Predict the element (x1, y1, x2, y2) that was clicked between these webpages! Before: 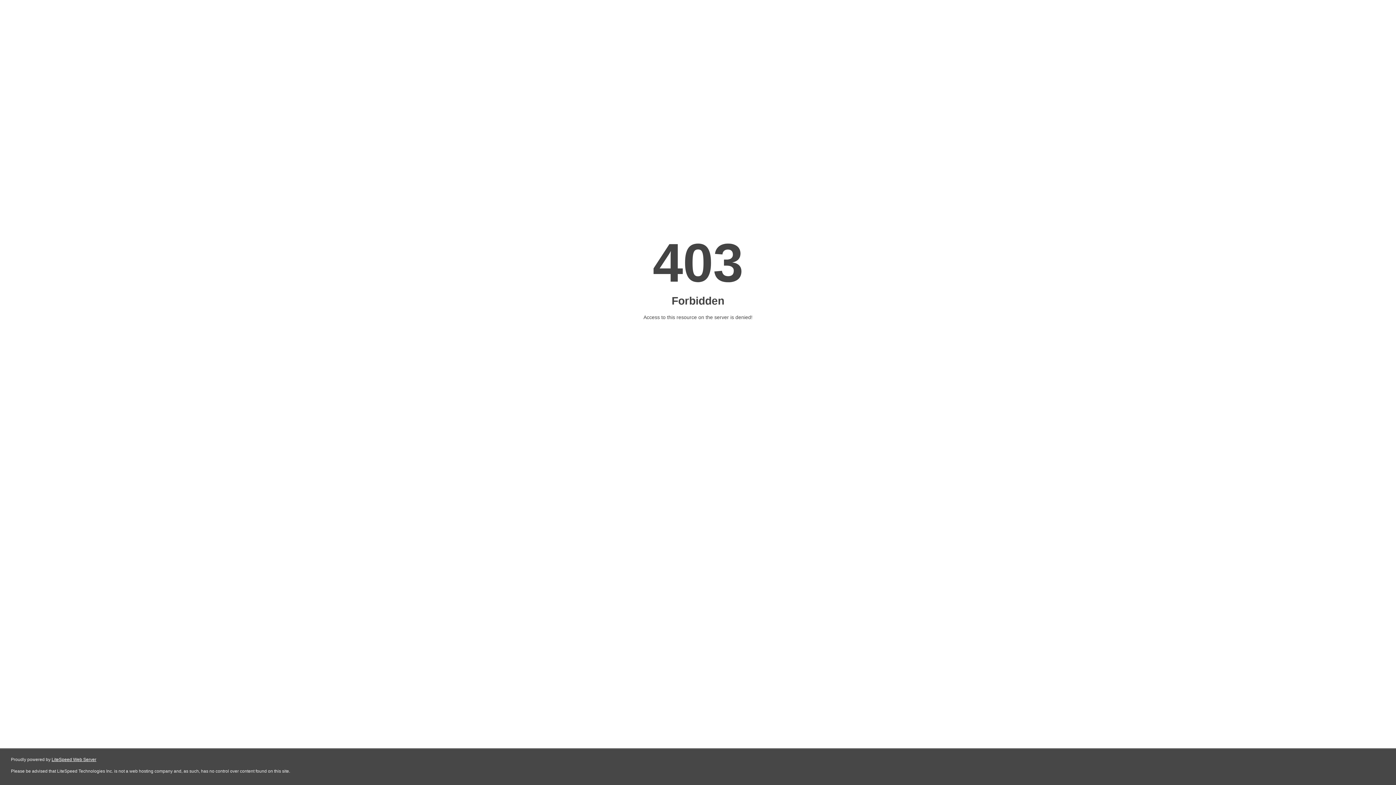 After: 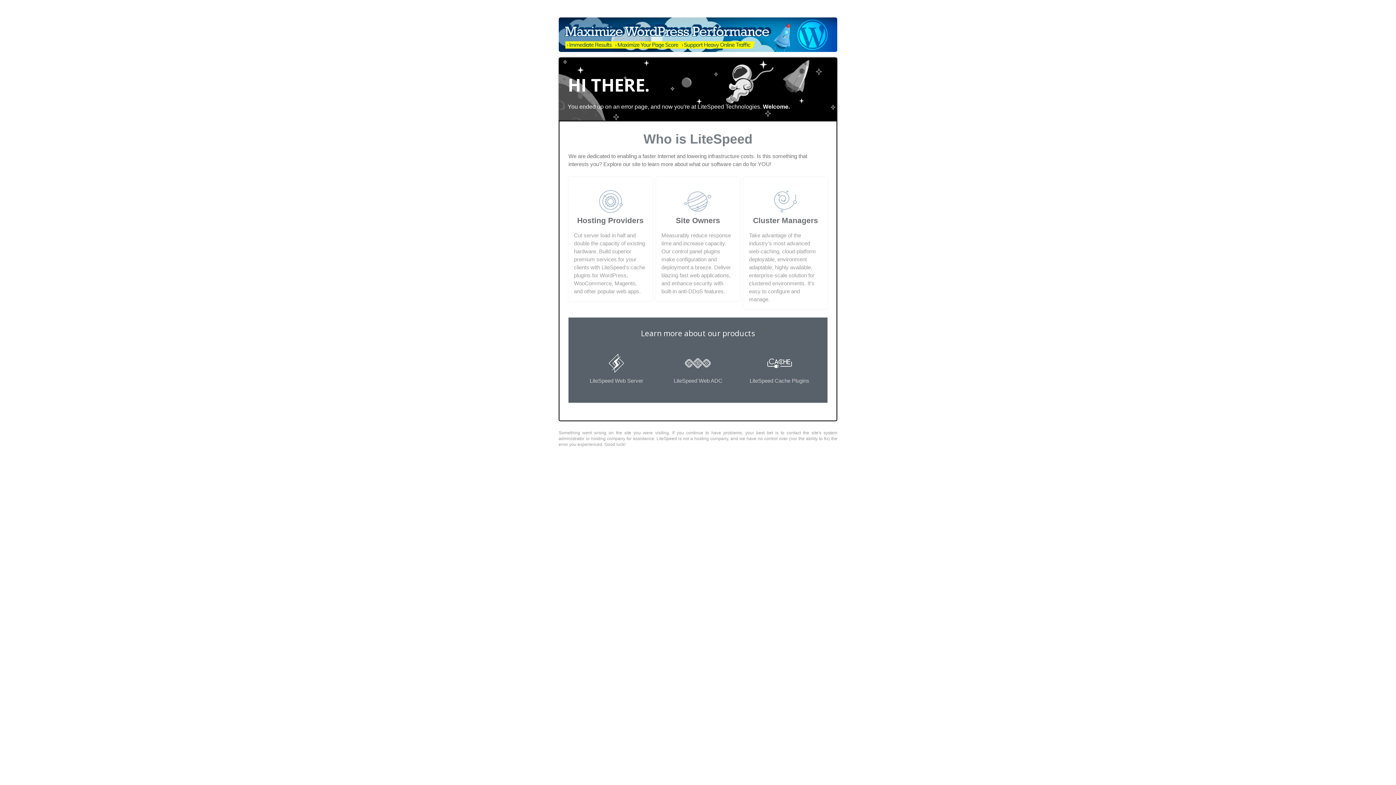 Action: bbox: (51, 757, 96, 762) label: LiteSpeed Web Server